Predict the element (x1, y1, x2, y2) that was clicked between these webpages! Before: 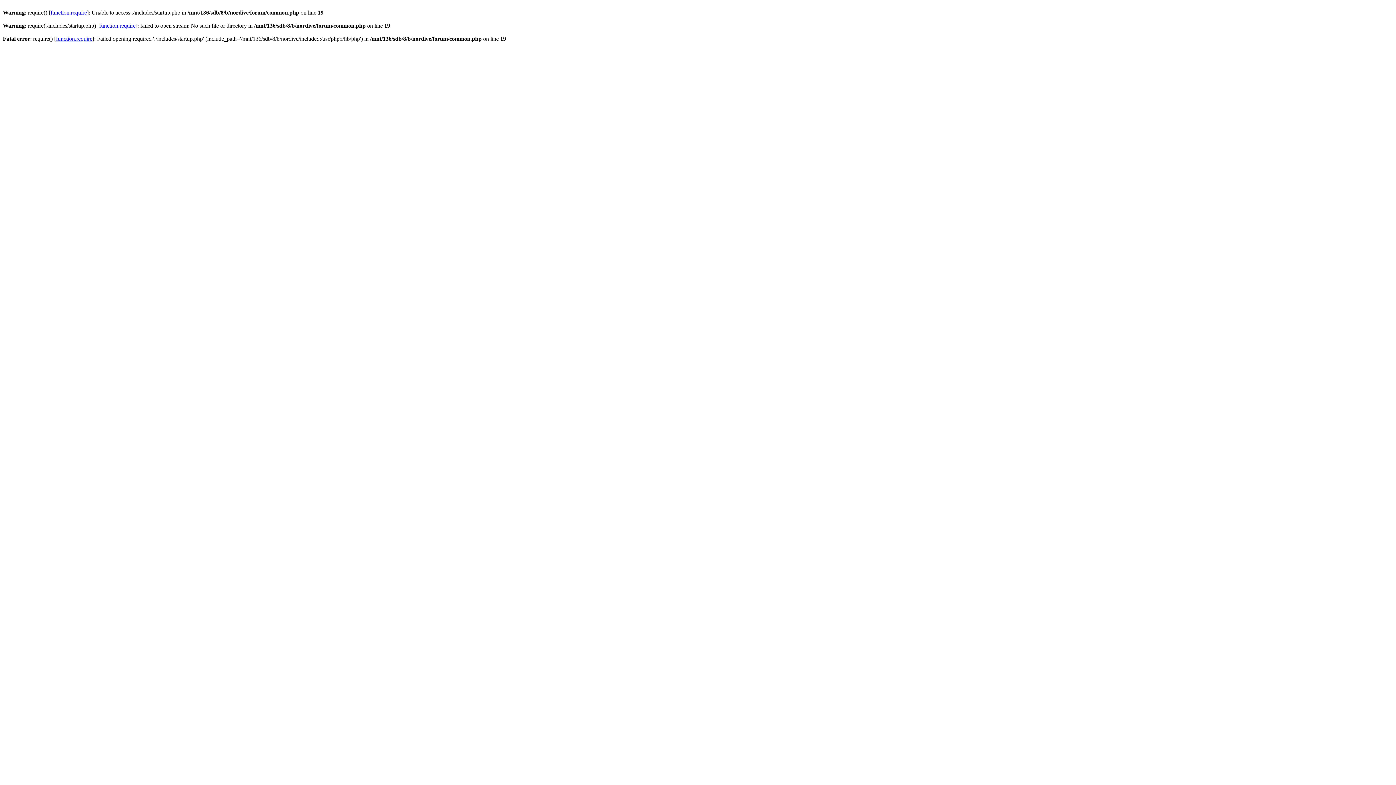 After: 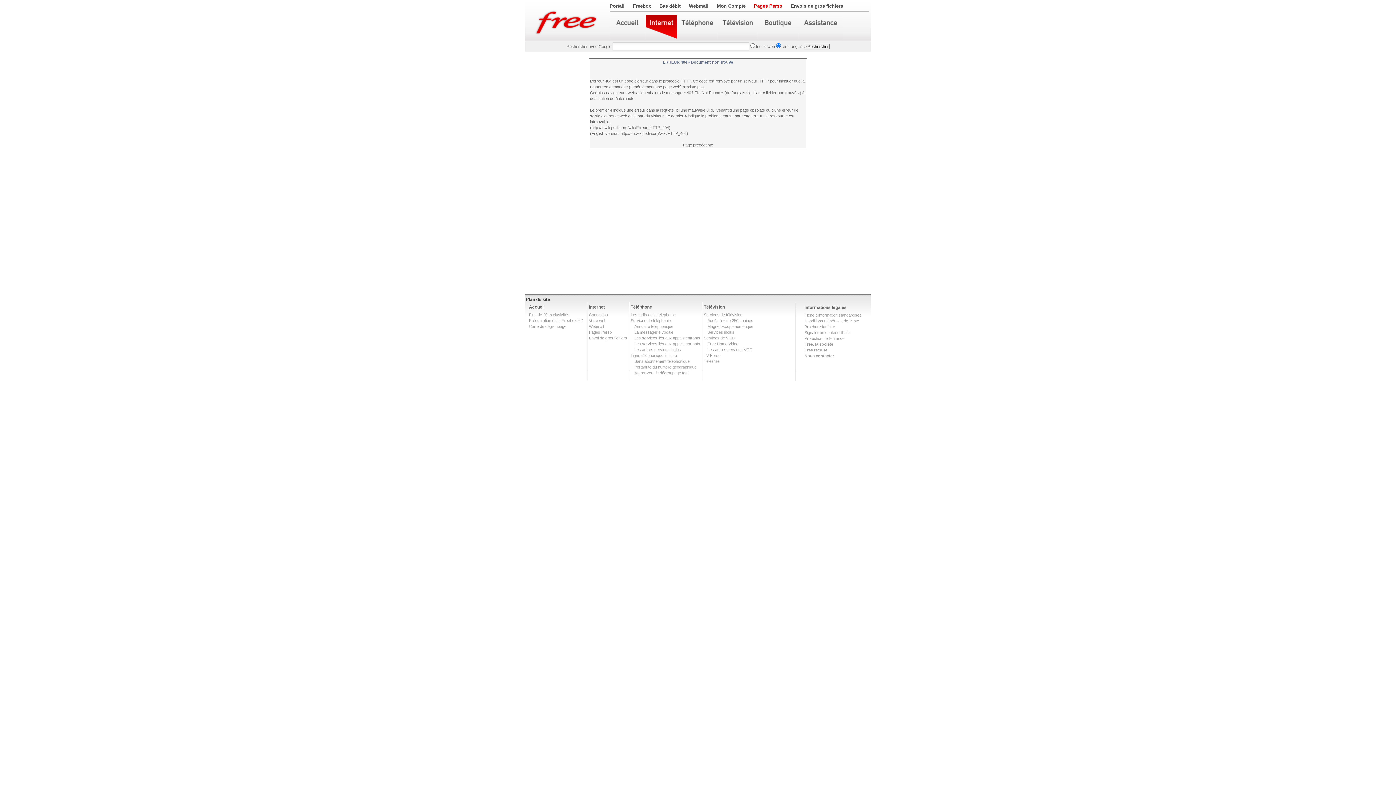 Action: label: function.require bbox: (50, 9, 86, 15)